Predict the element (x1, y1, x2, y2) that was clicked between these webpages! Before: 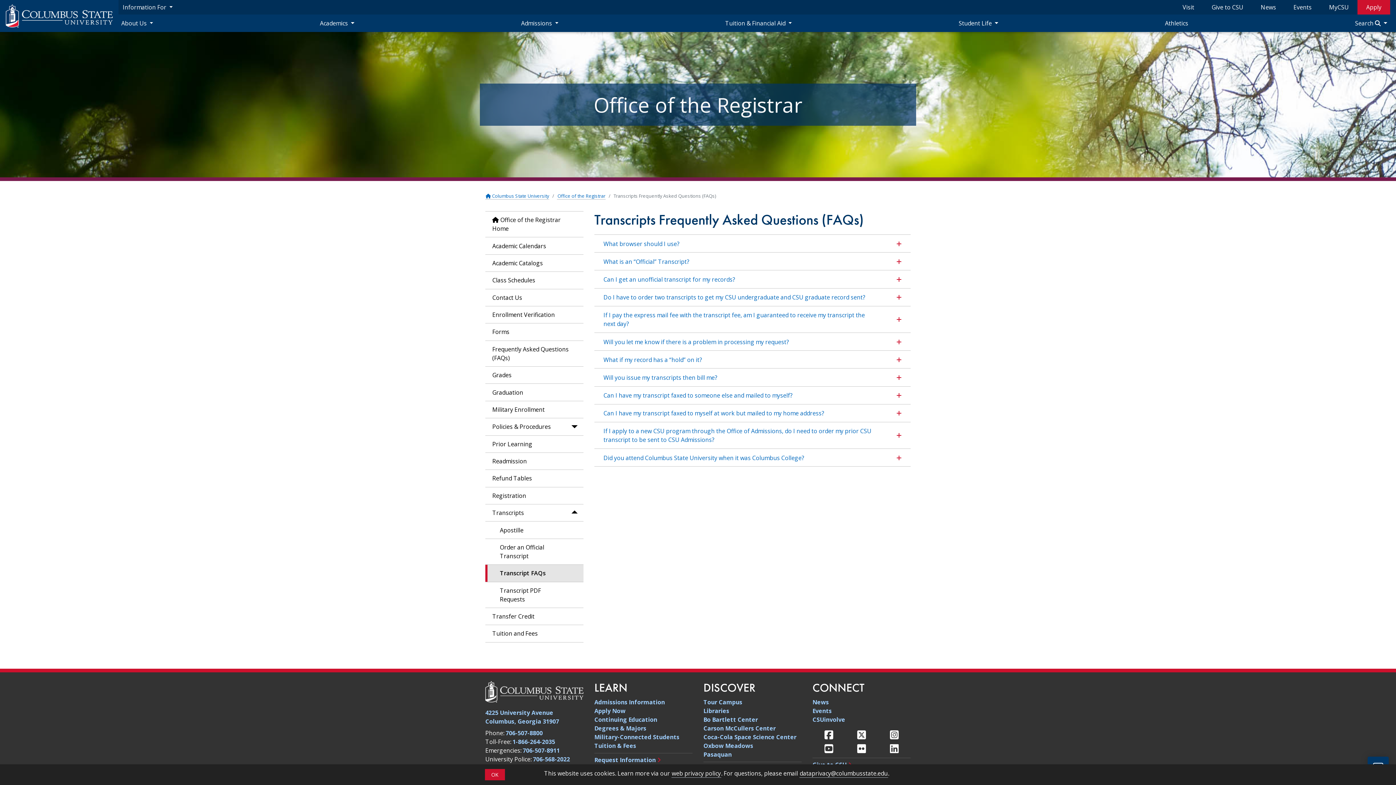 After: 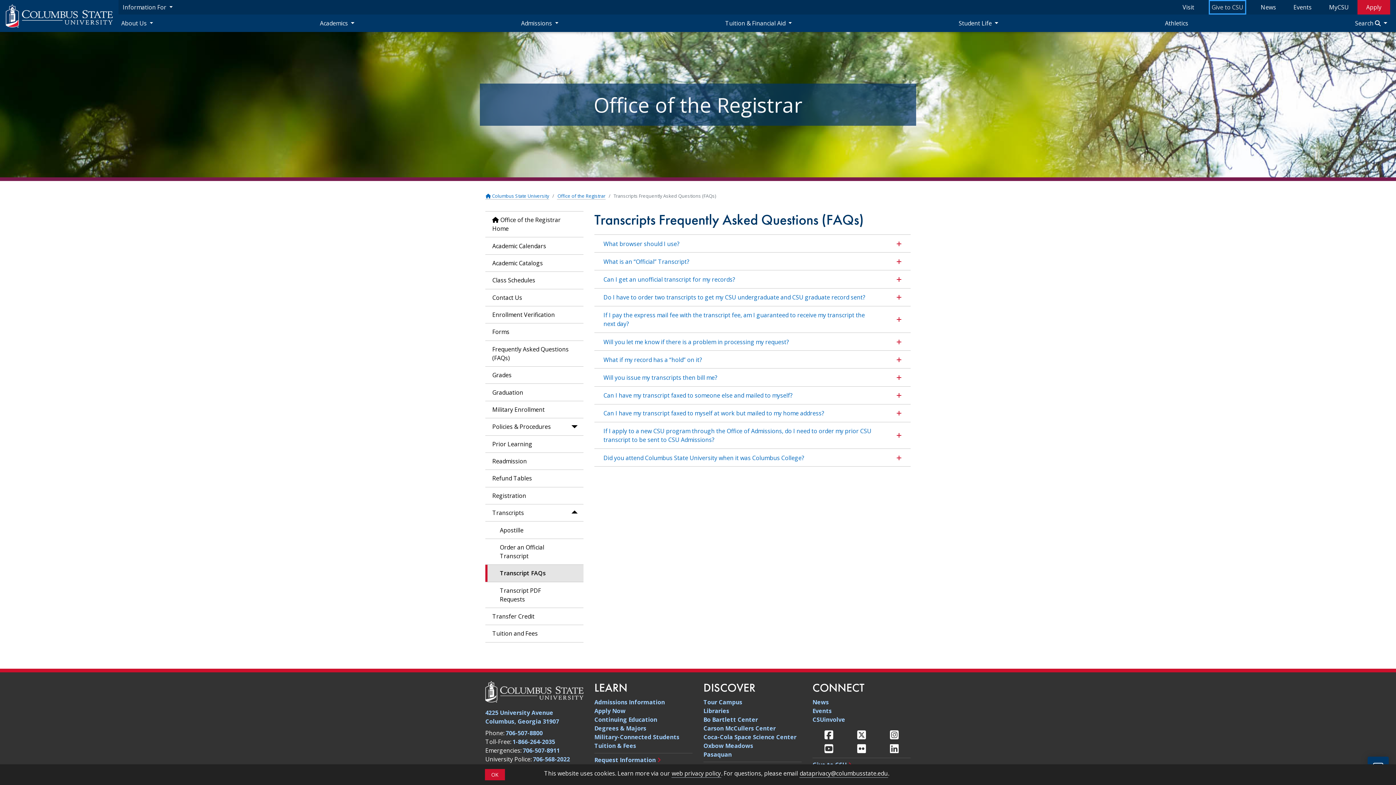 Action: label: Give to CSU bbox: (1209, 0, 1246, 14)